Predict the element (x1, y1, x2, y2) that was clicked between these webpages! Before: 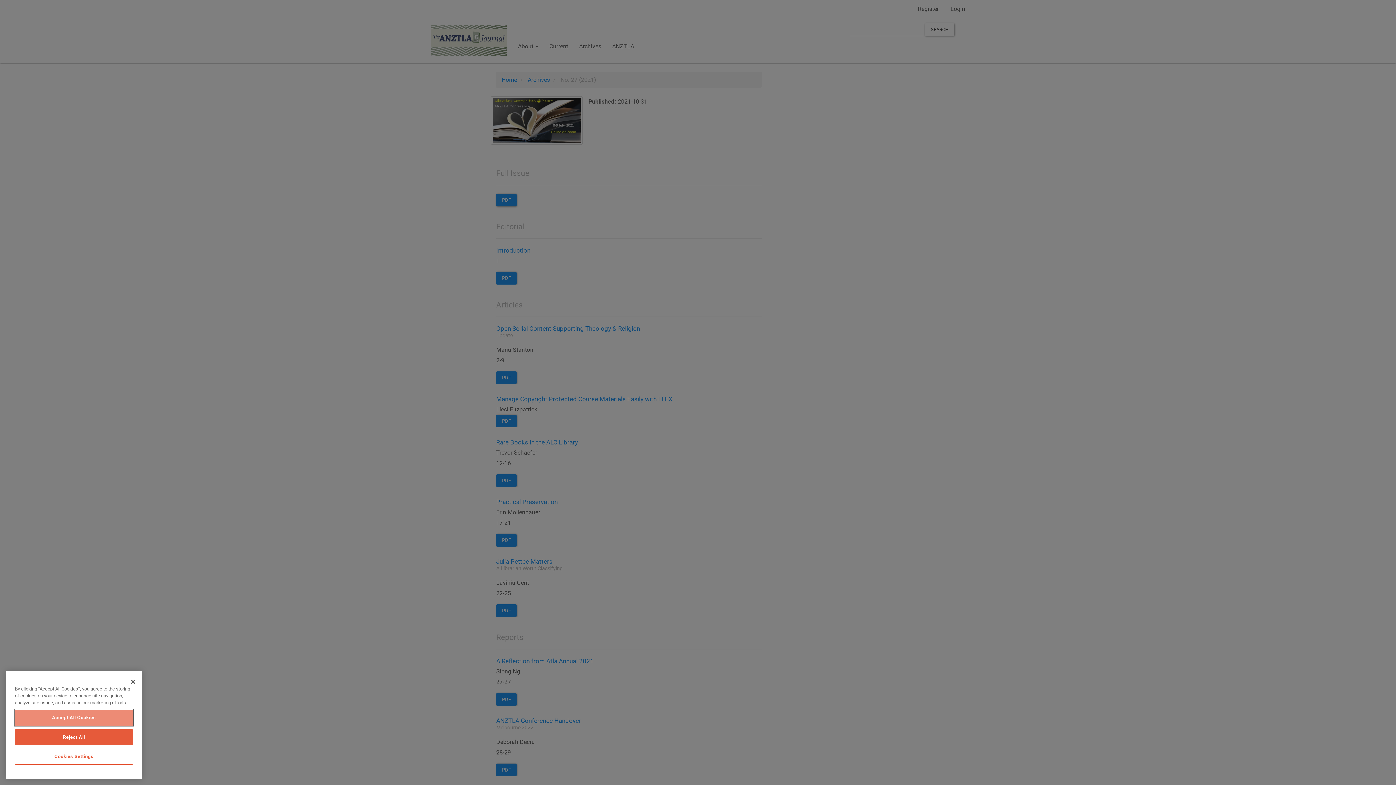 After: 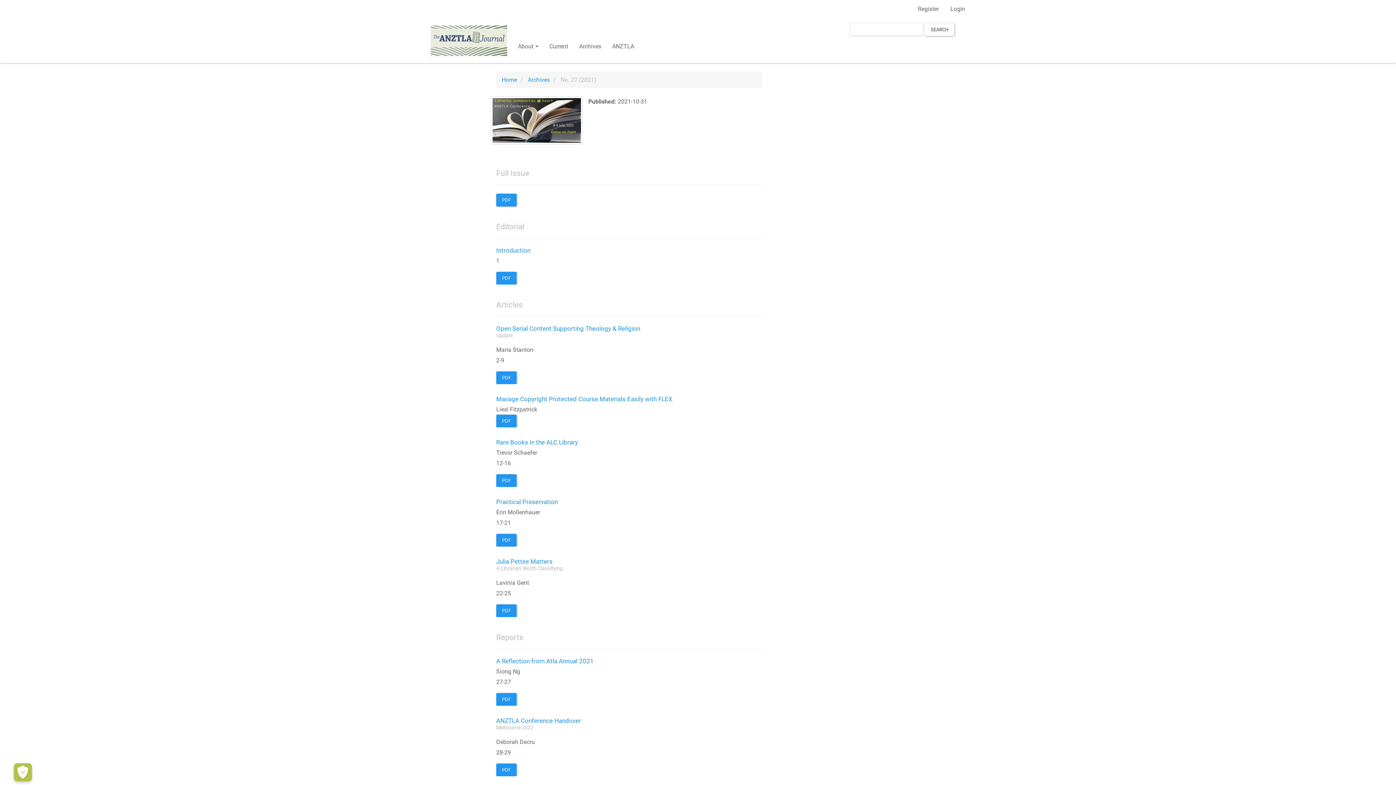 Action: bbox: (14, 729, 133, 745) label: Reject All